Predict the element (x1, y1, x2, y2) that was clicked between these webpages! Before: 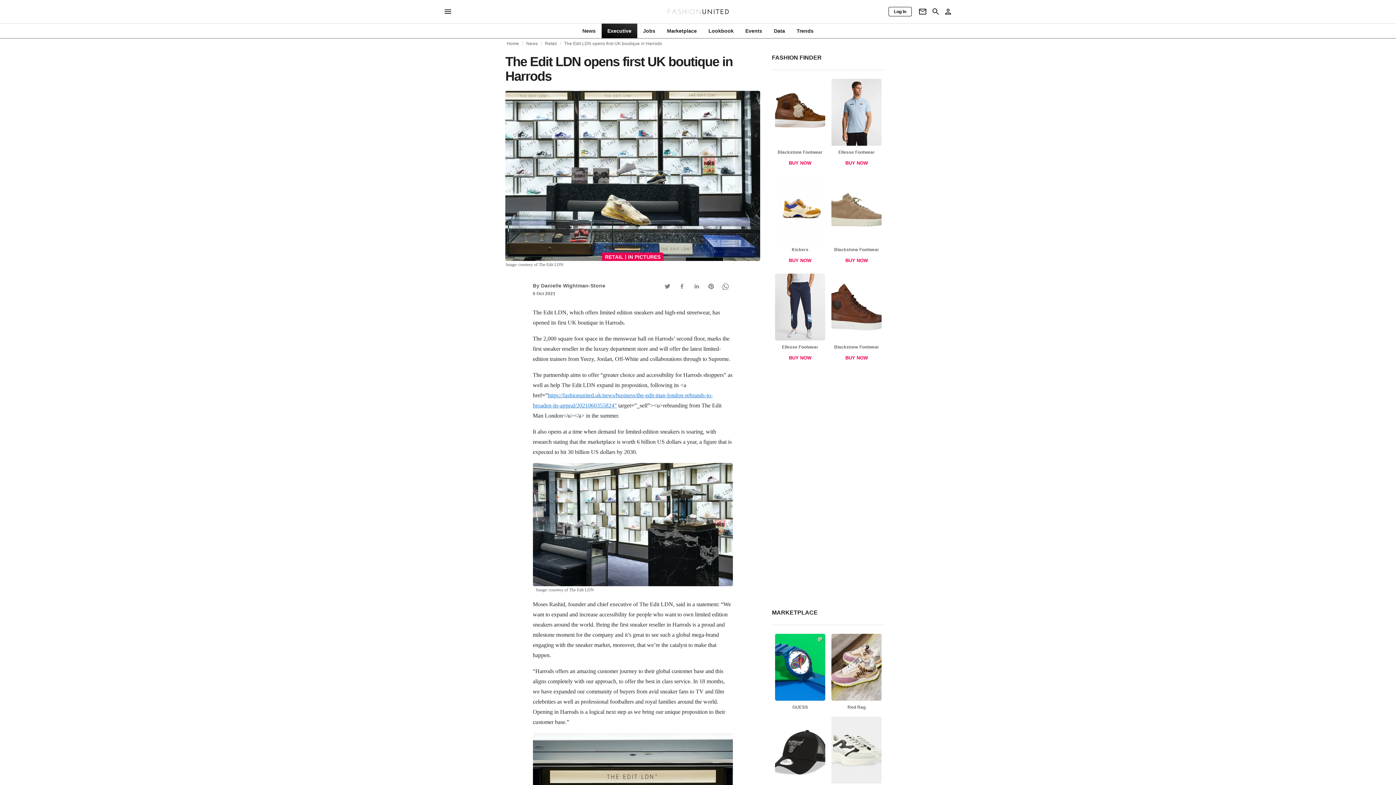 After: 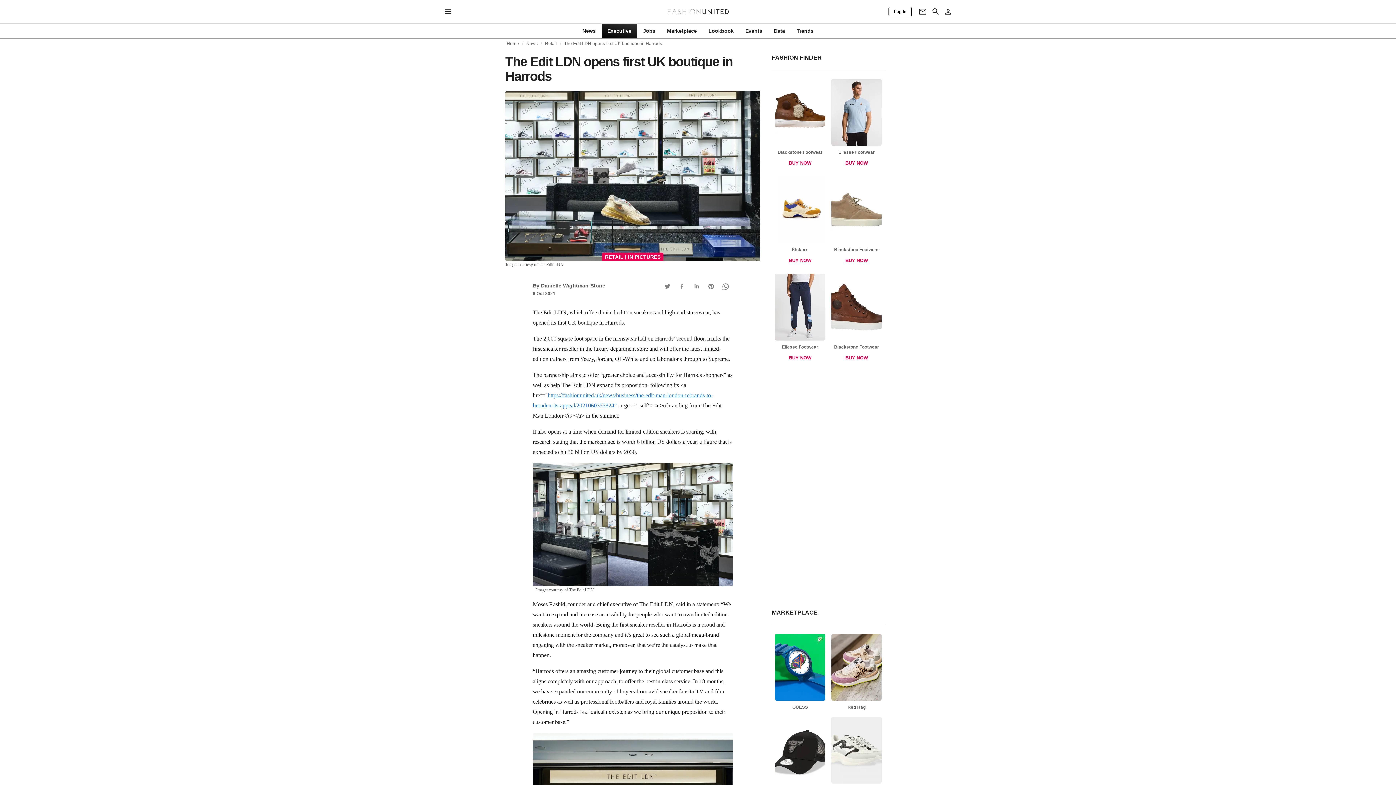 Action: label: BUY NOW bbox: (834, 253, 879, 268)